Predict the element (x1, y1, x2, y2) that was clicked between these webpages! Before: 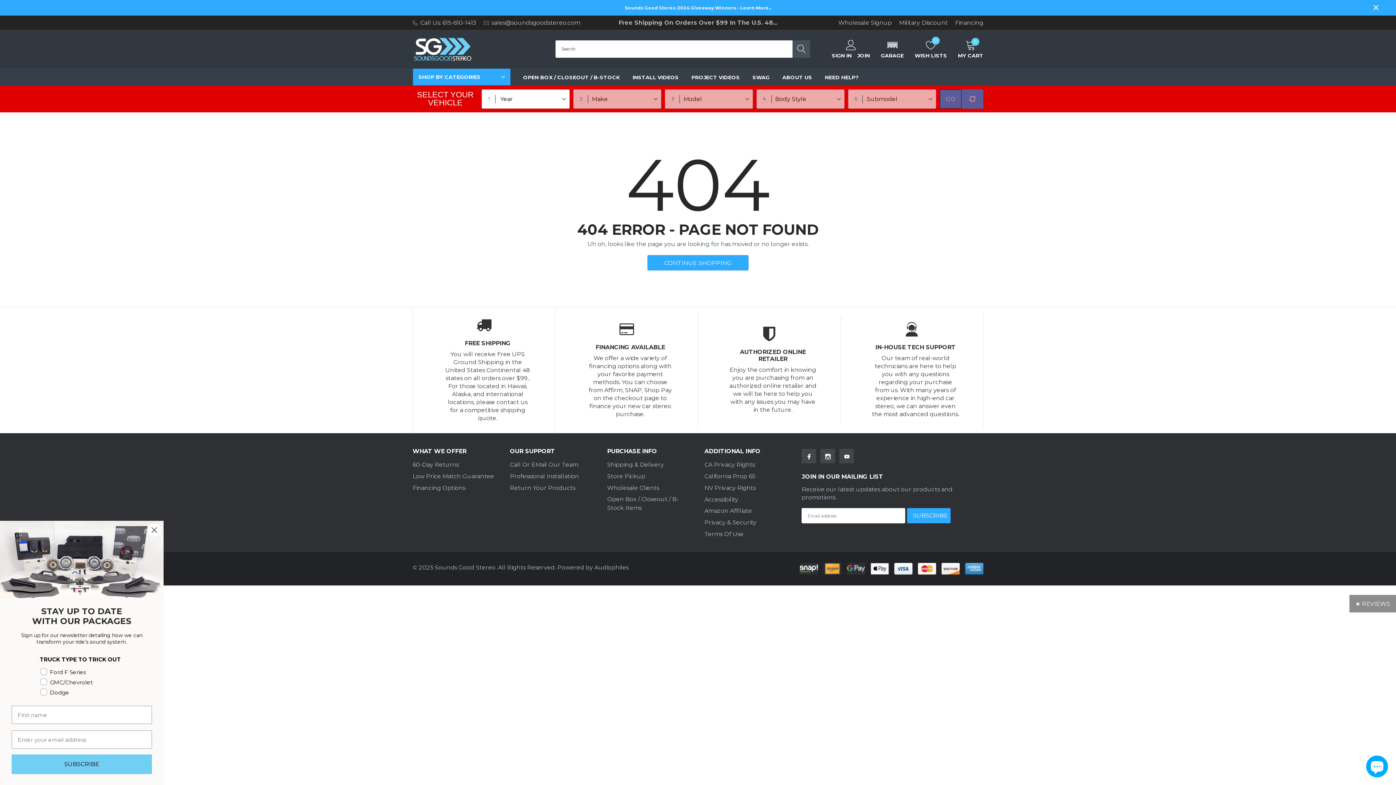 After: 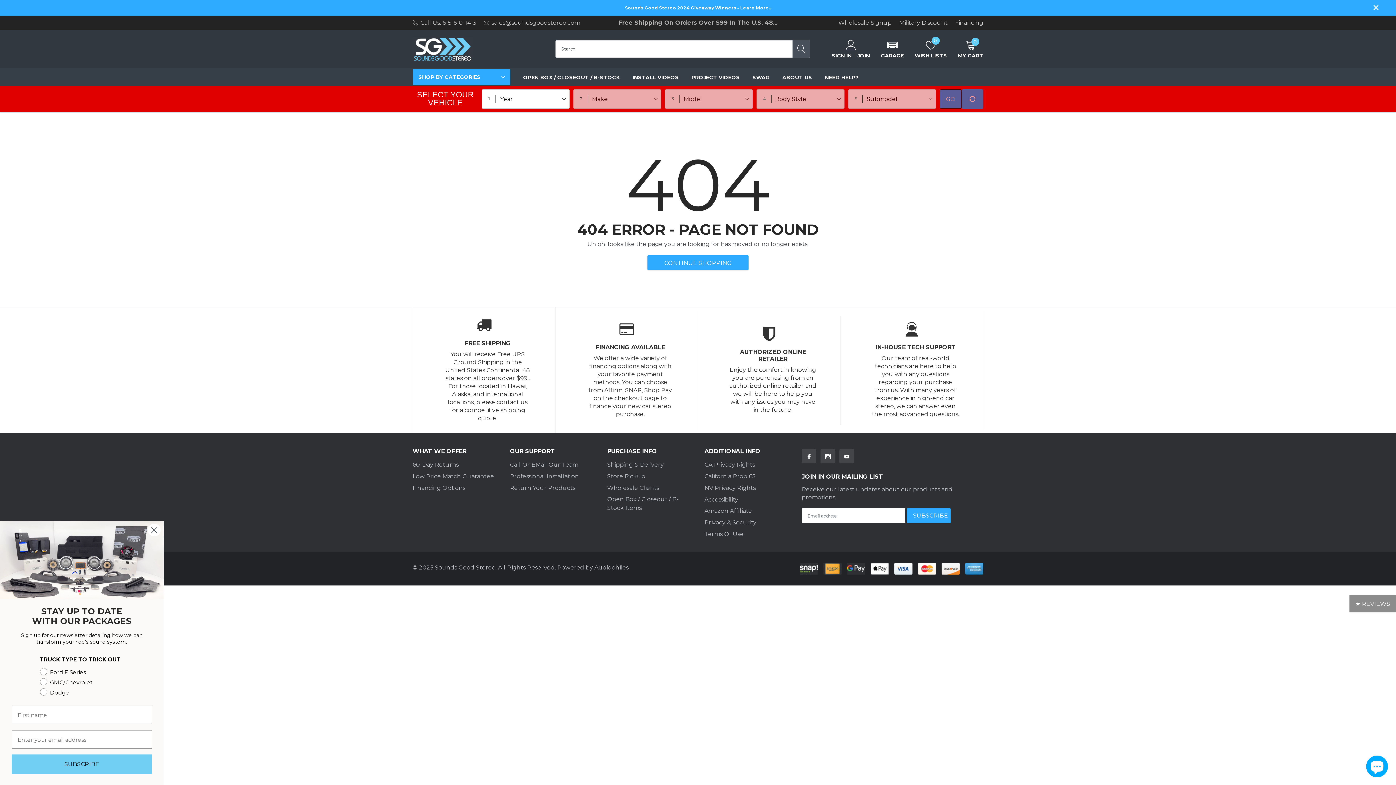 Action: label: link bbox: (820, 449, 835, 463)